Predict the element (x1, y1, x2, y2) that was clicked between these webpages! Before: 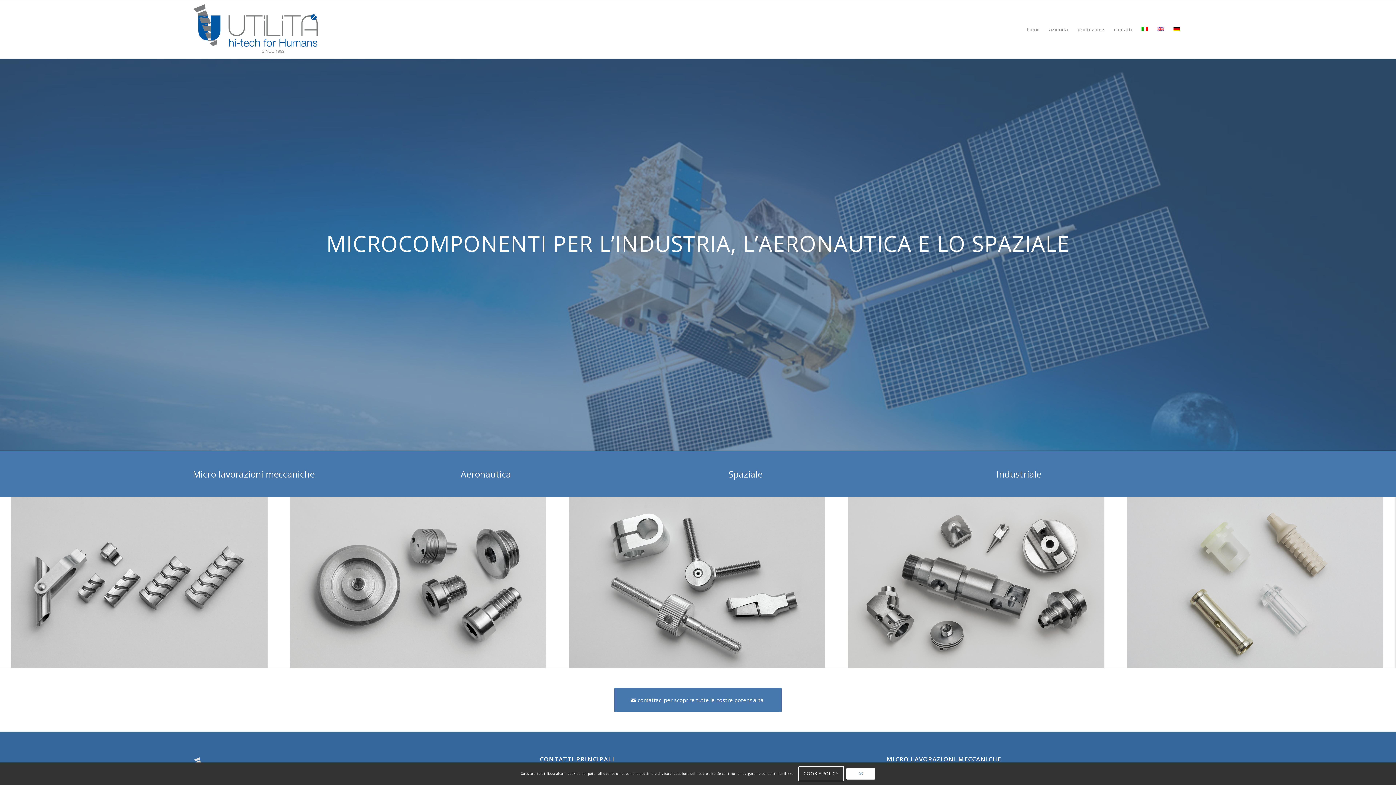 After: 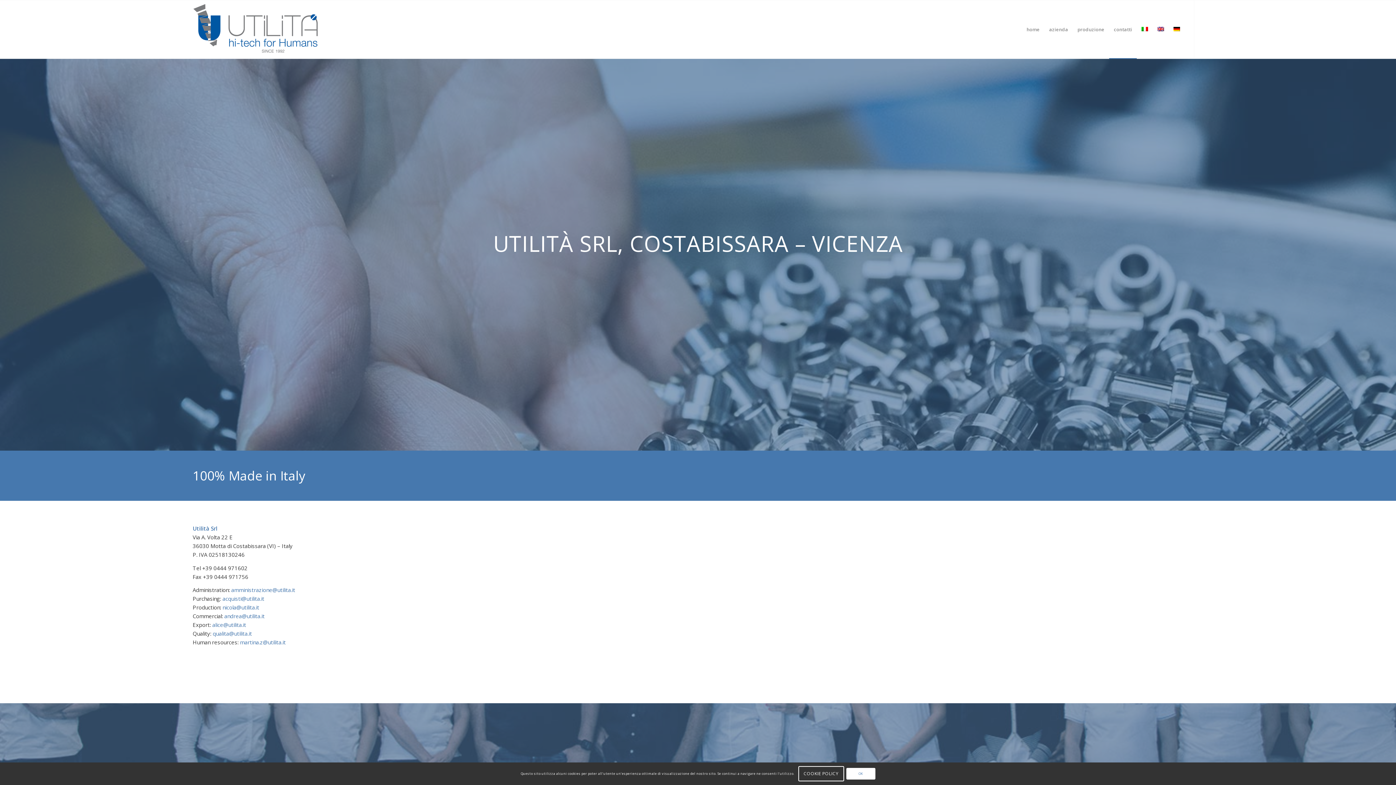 Action: label: contatti bbox: (1109, 0, 1137, 58)